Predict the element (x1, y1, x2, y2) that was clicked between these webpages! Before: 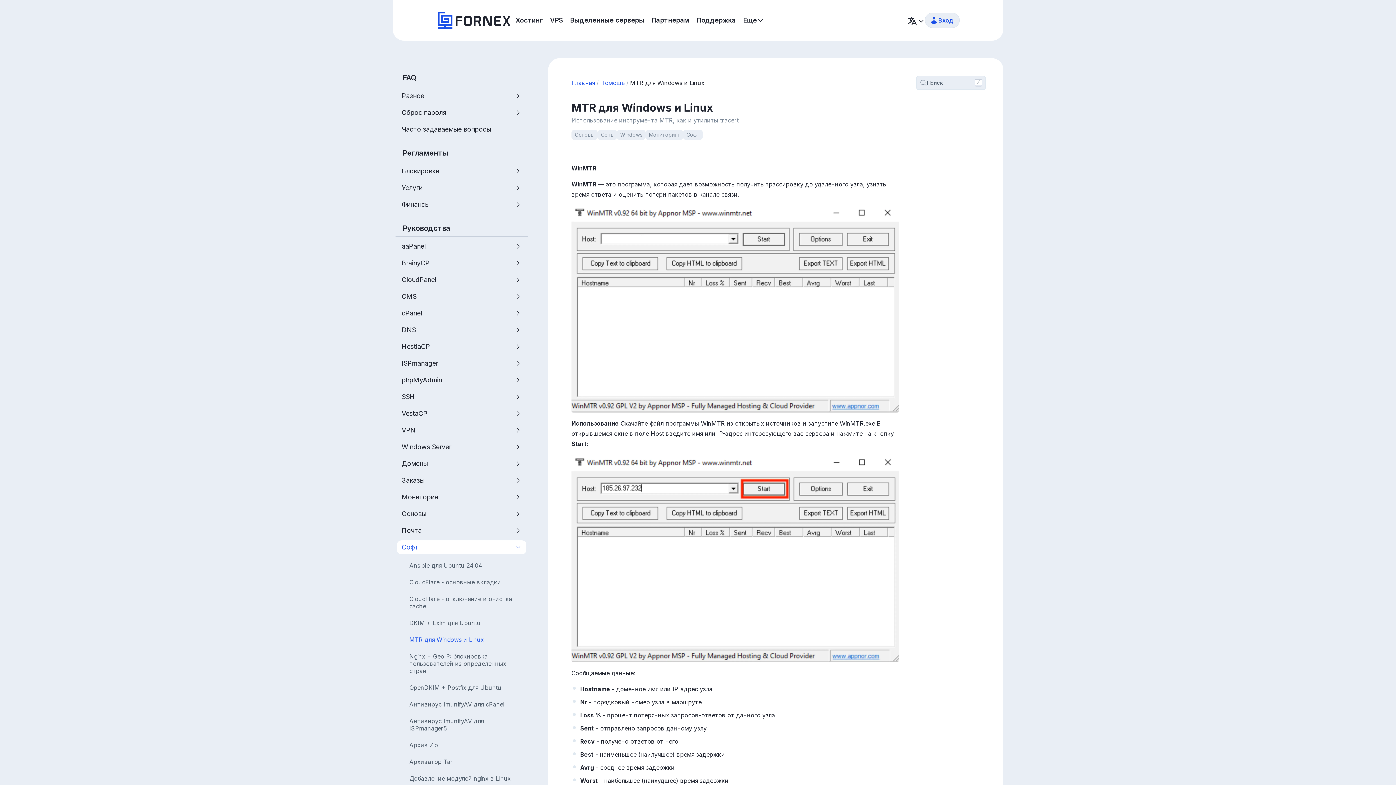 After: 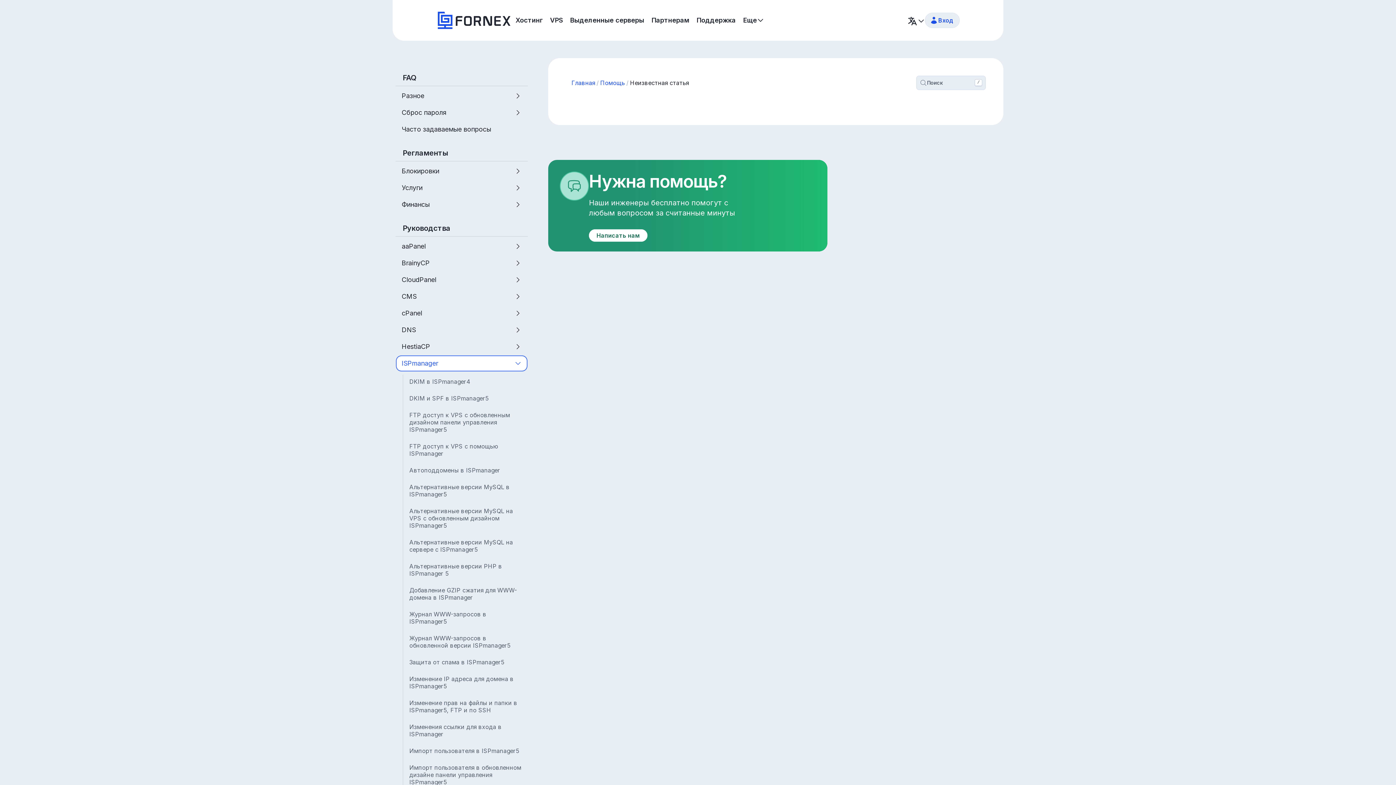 Action: label: ISPmanager bbox: (397, 356, 526, 370)